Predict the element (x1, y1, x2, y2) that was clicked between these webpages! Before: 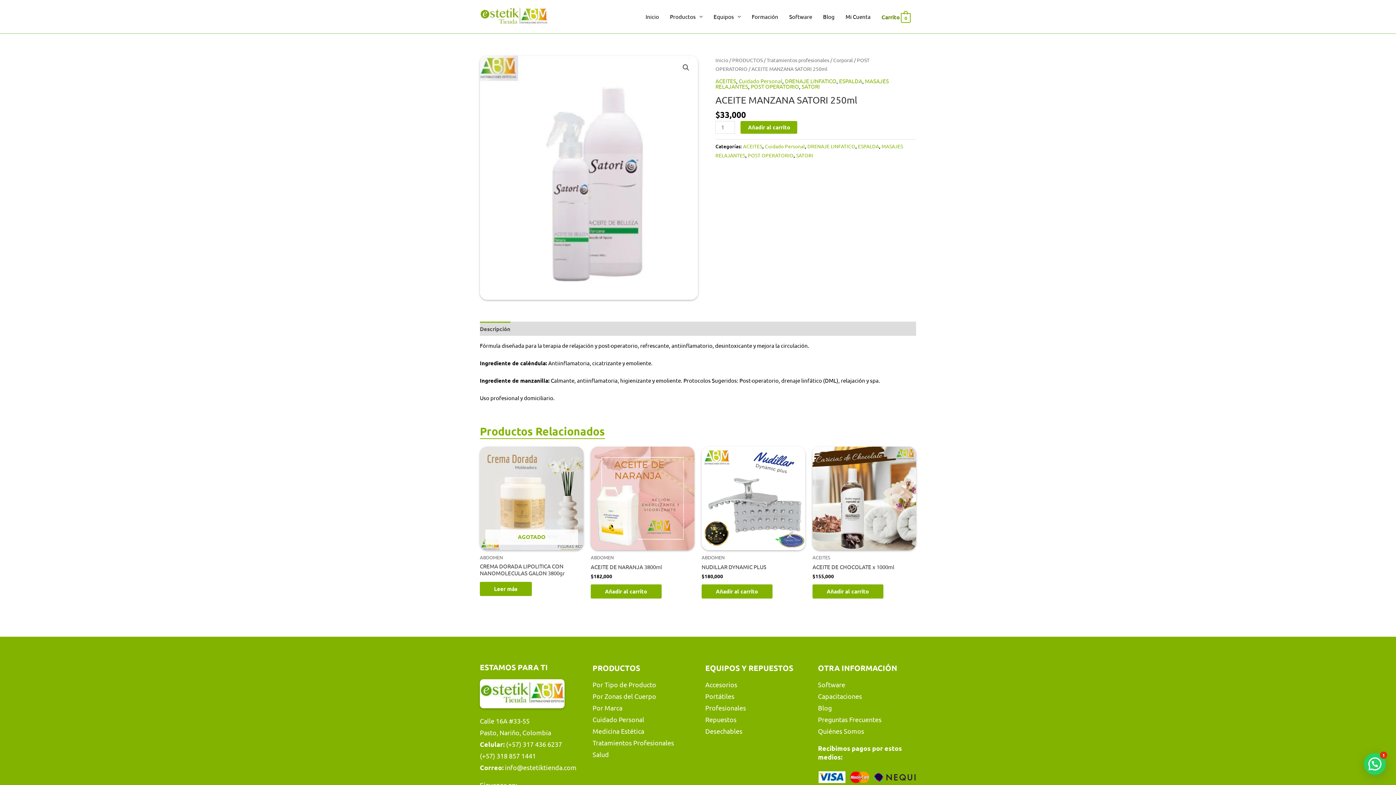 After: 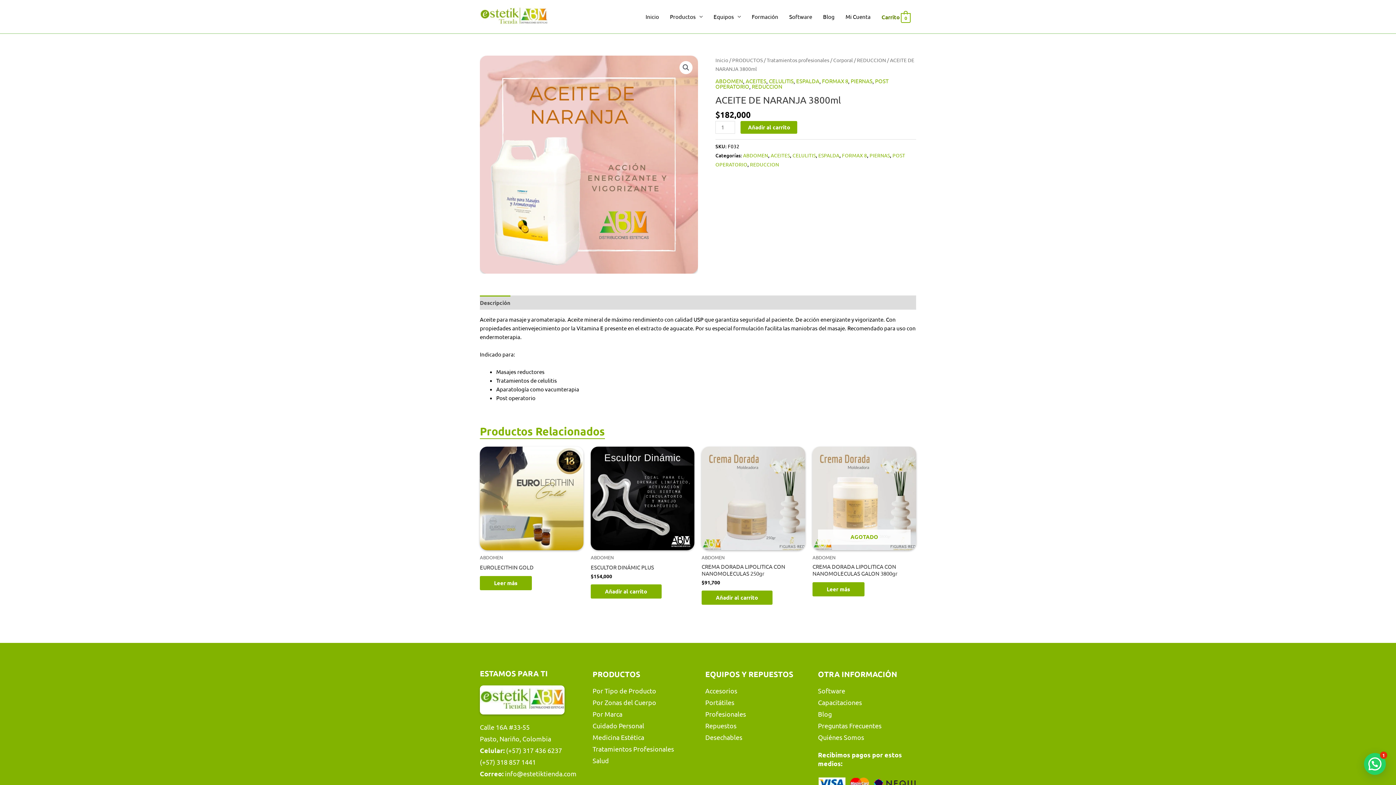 Action: bbox: (590, 563, 694, 573) label: ACEITE DE NARANJA 3800ml